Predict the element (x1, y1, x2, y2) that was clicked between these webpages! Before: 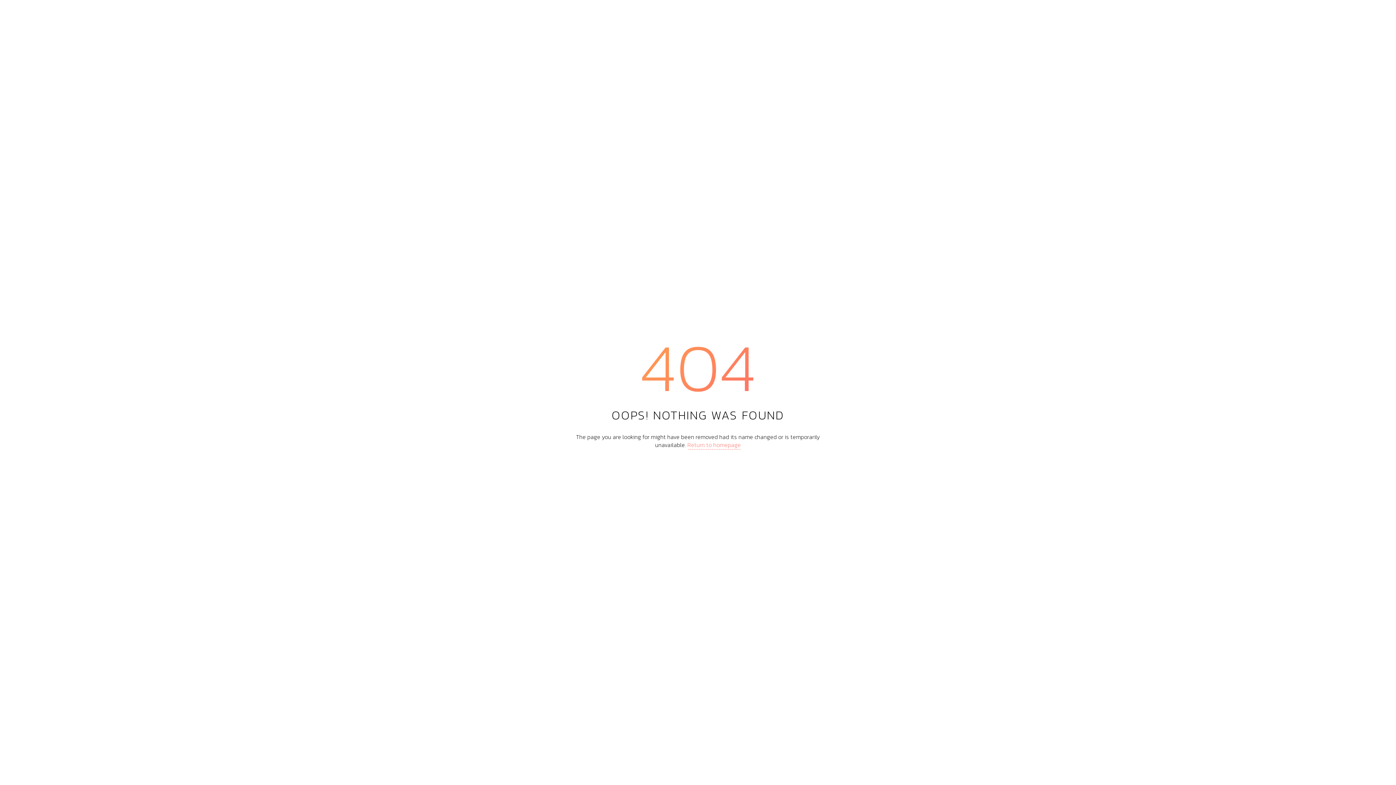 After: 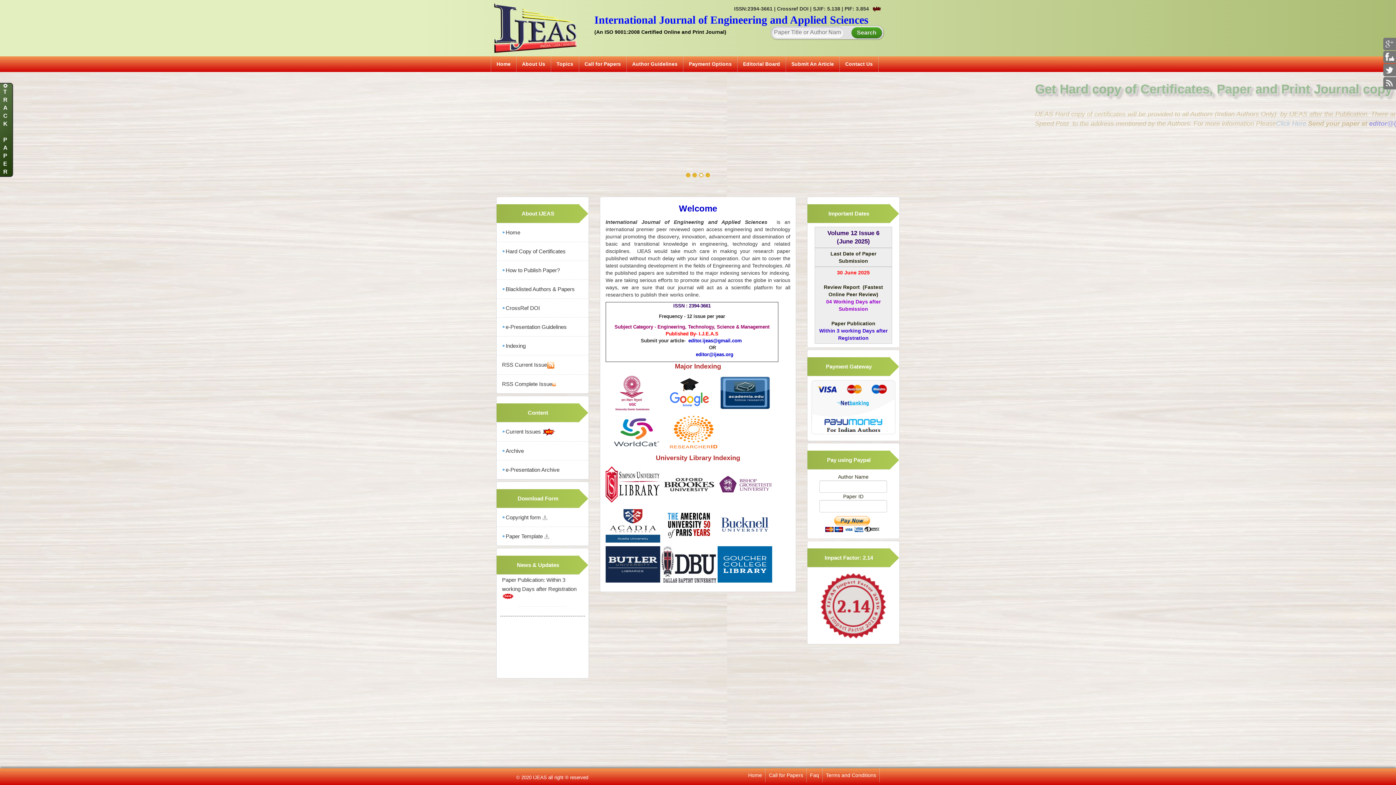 Action: bbox: (687, 440, 741, 449) label: Return to homepage